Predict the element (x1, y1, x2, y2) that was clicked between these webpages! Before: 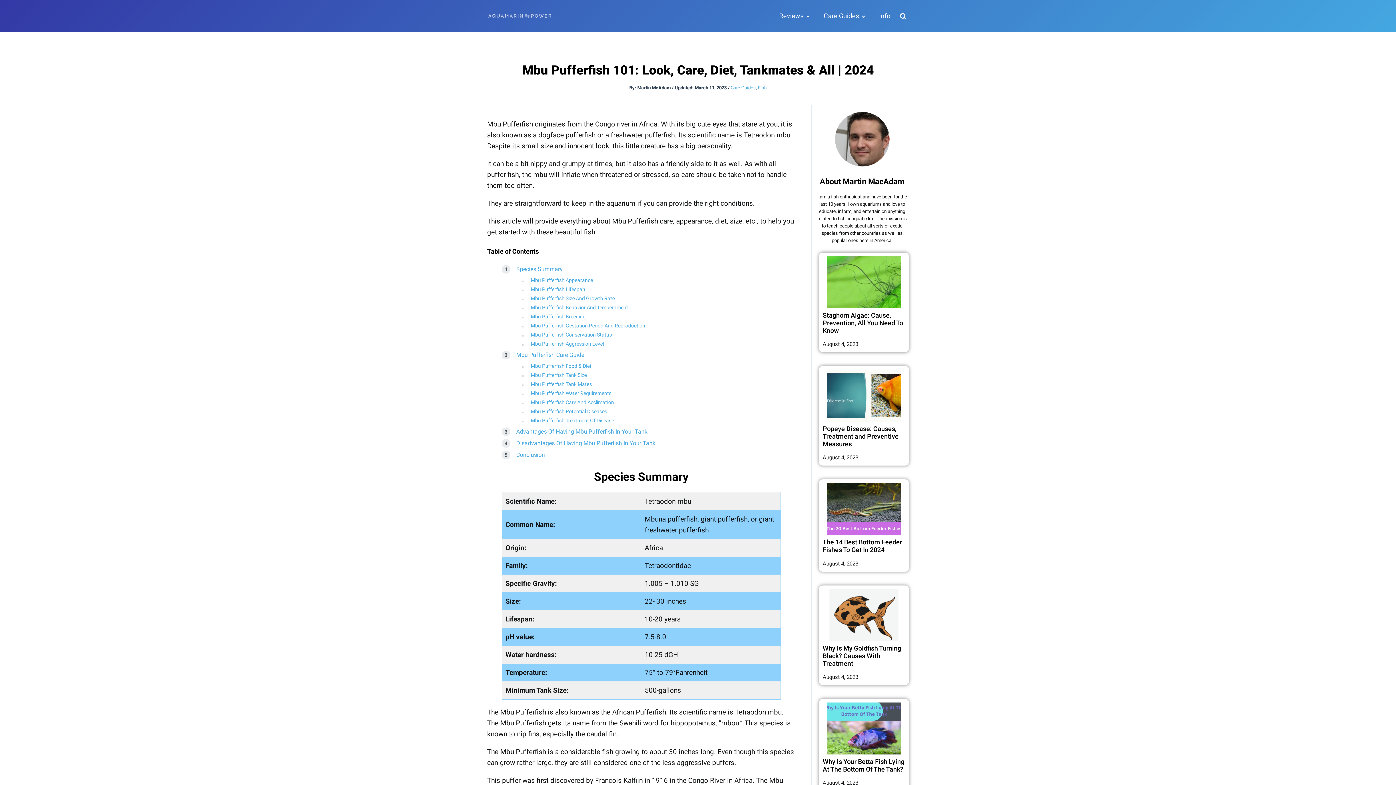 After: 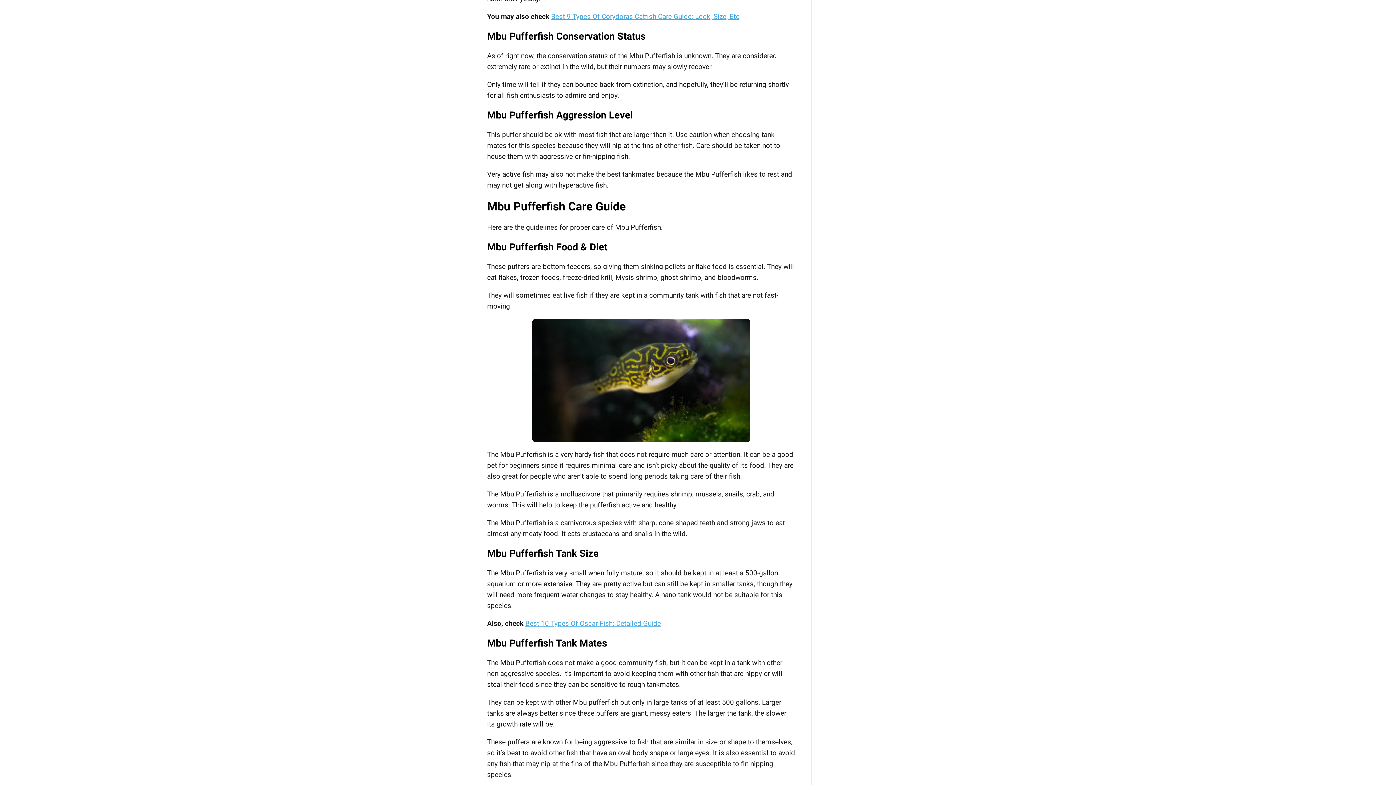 Action: bbox: (530, 332, 612, 337) label: Mbu Pufferfish Conservation Status